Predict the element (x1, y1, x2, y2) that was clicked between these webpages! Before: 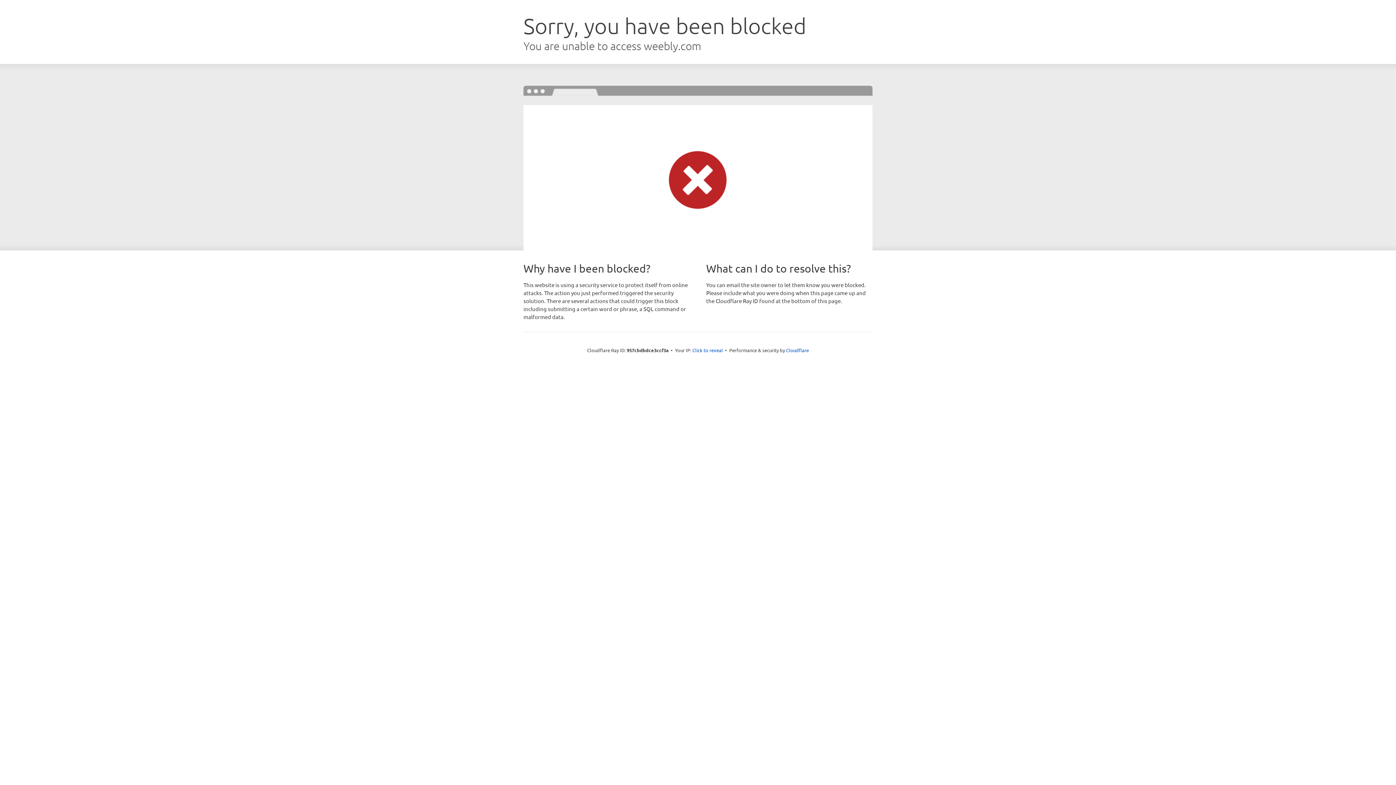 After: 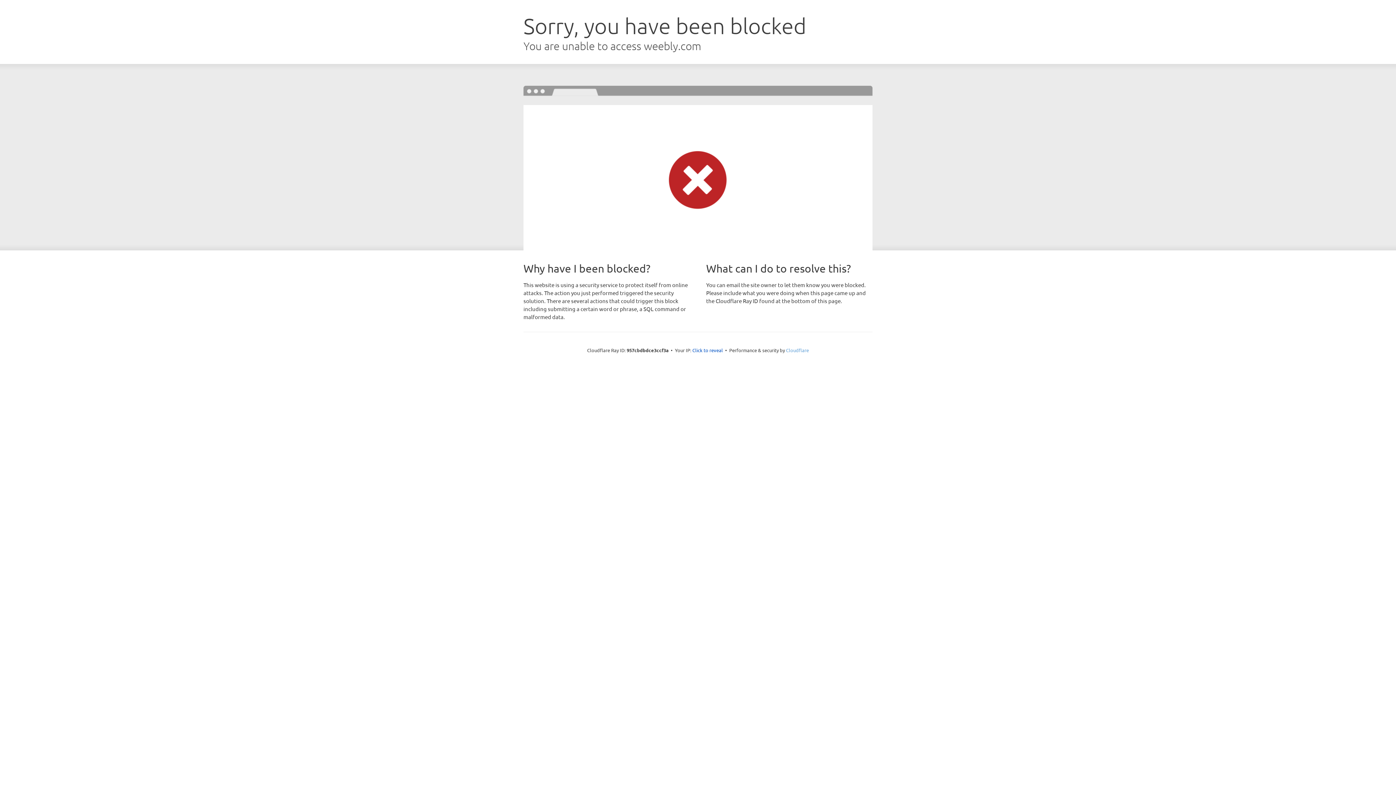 Action: bbox: (786, 347, 809, 353) label: Cloudflare